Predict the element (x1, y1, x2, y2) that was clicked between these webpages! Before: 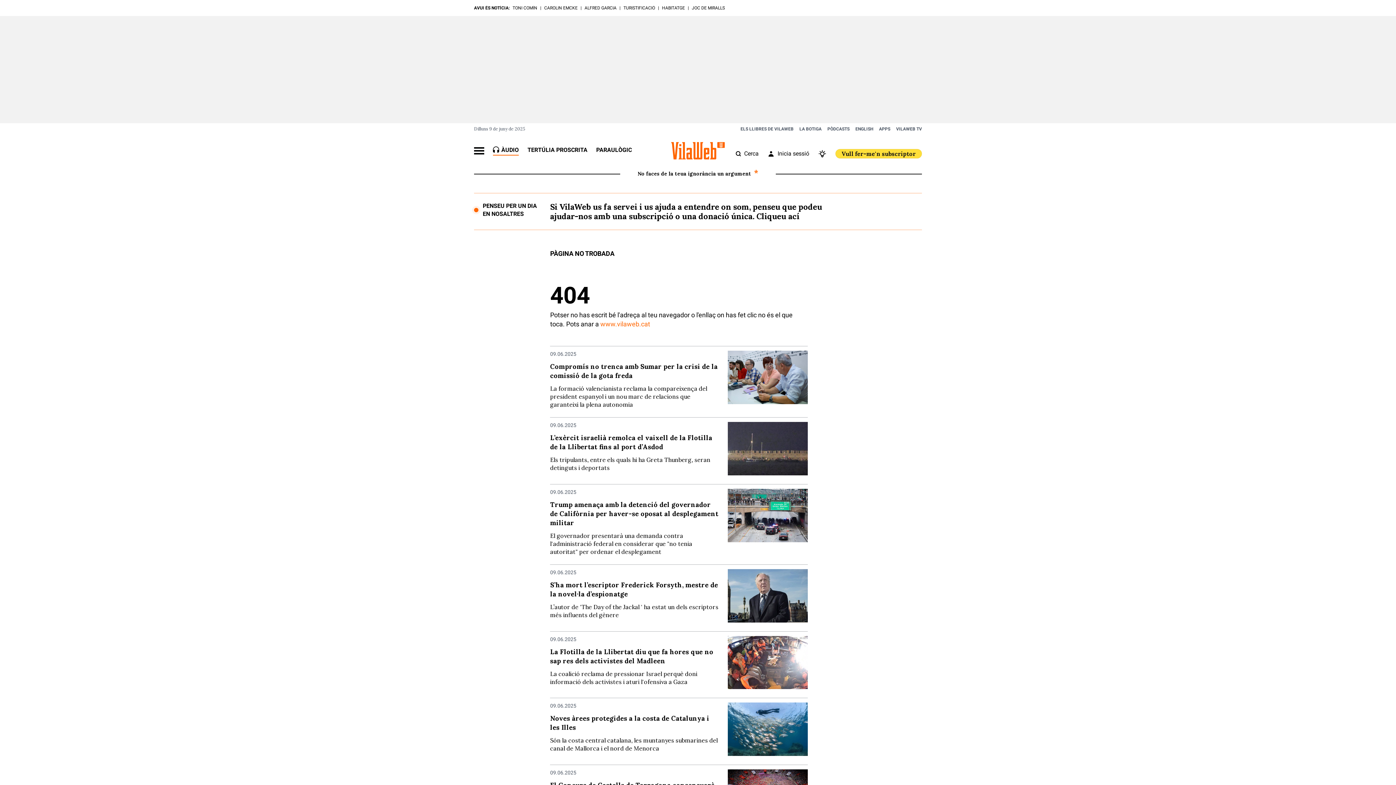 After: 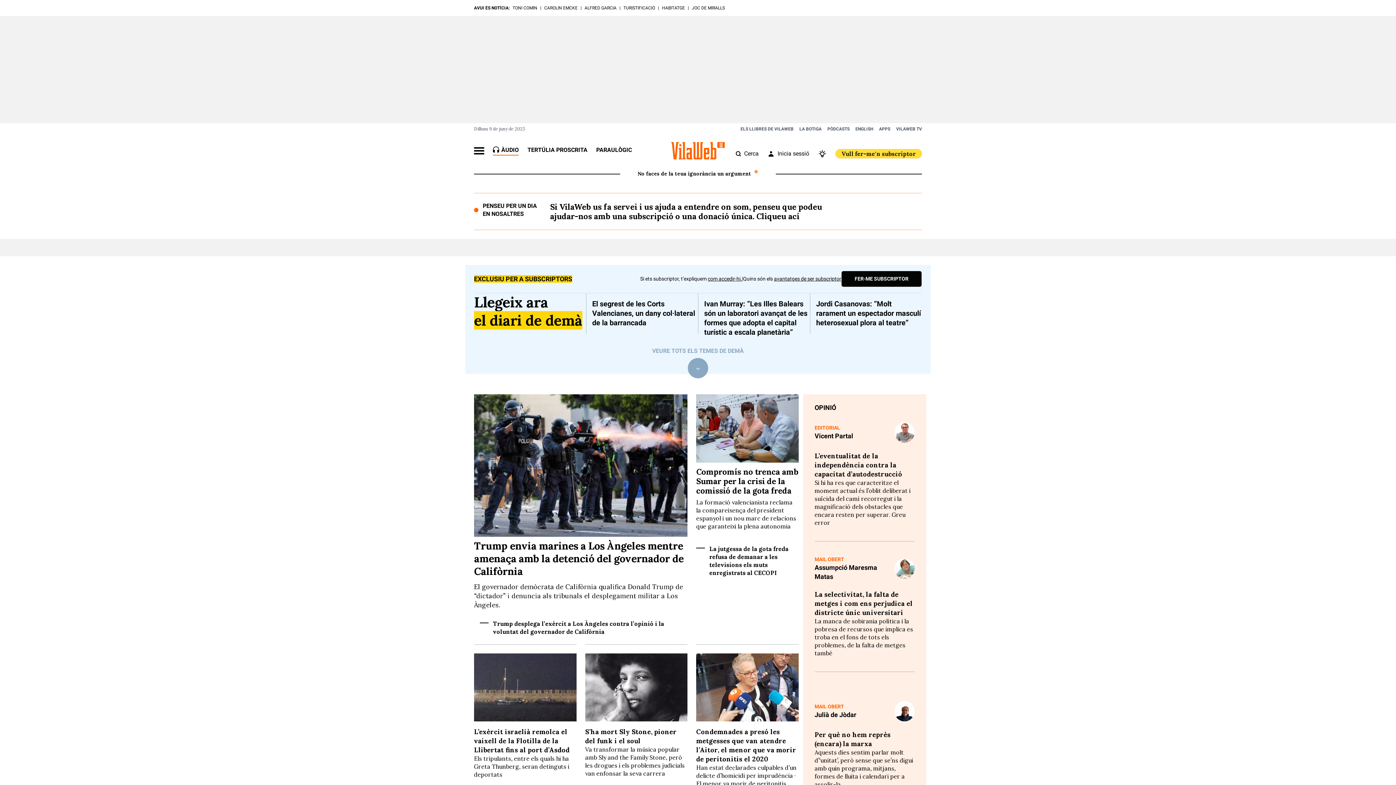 Action: bbox: (671, 142, 725, 159)